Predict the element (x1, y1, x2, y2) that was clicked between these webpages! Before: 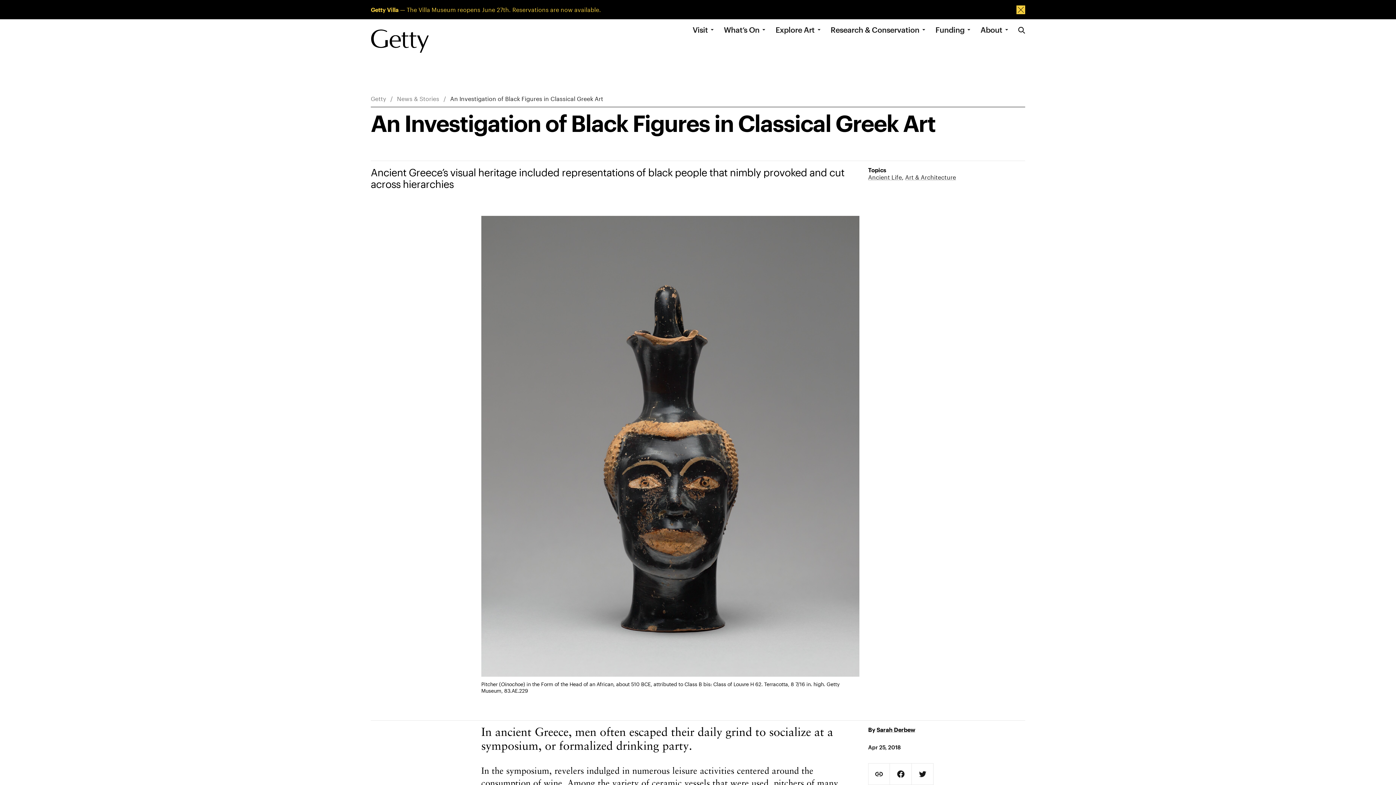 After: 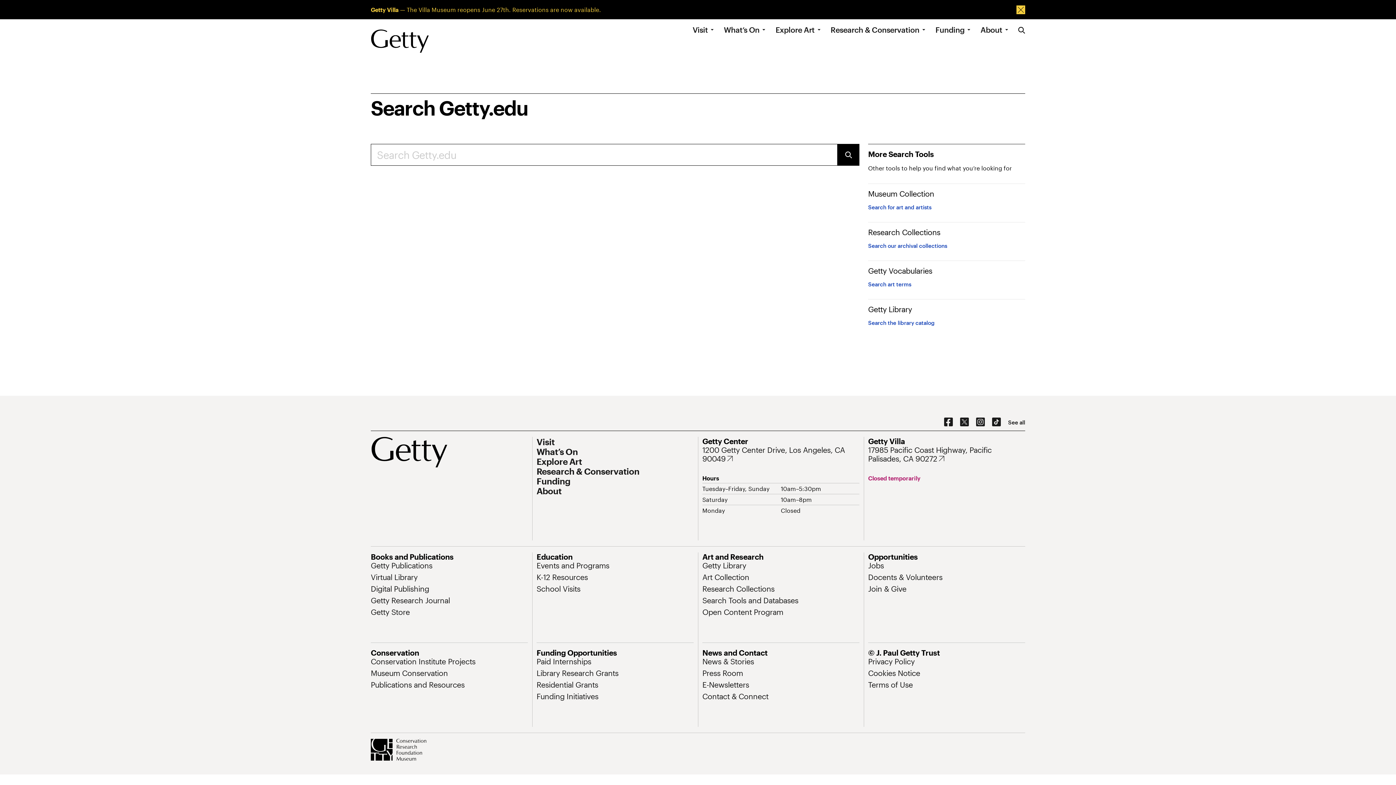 Action: label: Search the Getty Website bbox: (1018, 7, 1025, 15)